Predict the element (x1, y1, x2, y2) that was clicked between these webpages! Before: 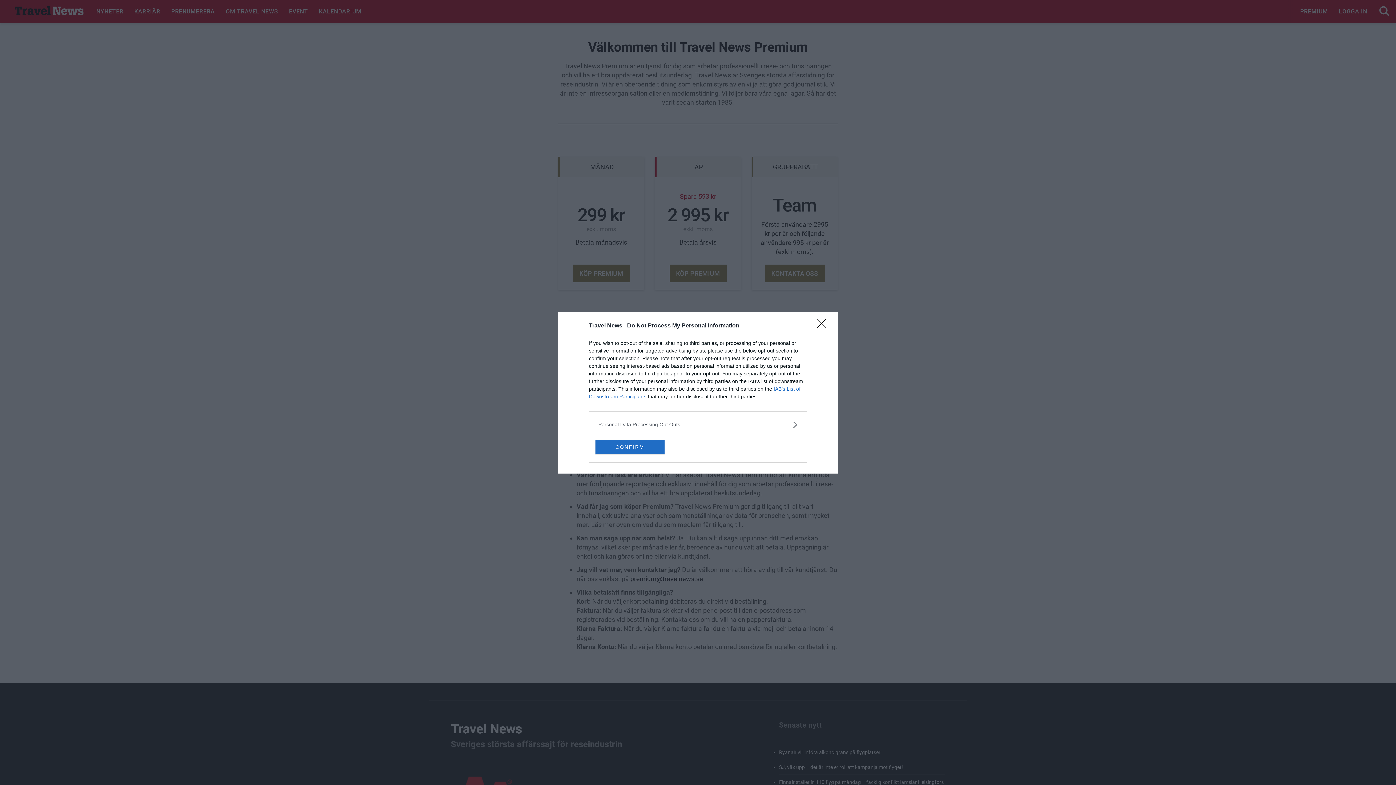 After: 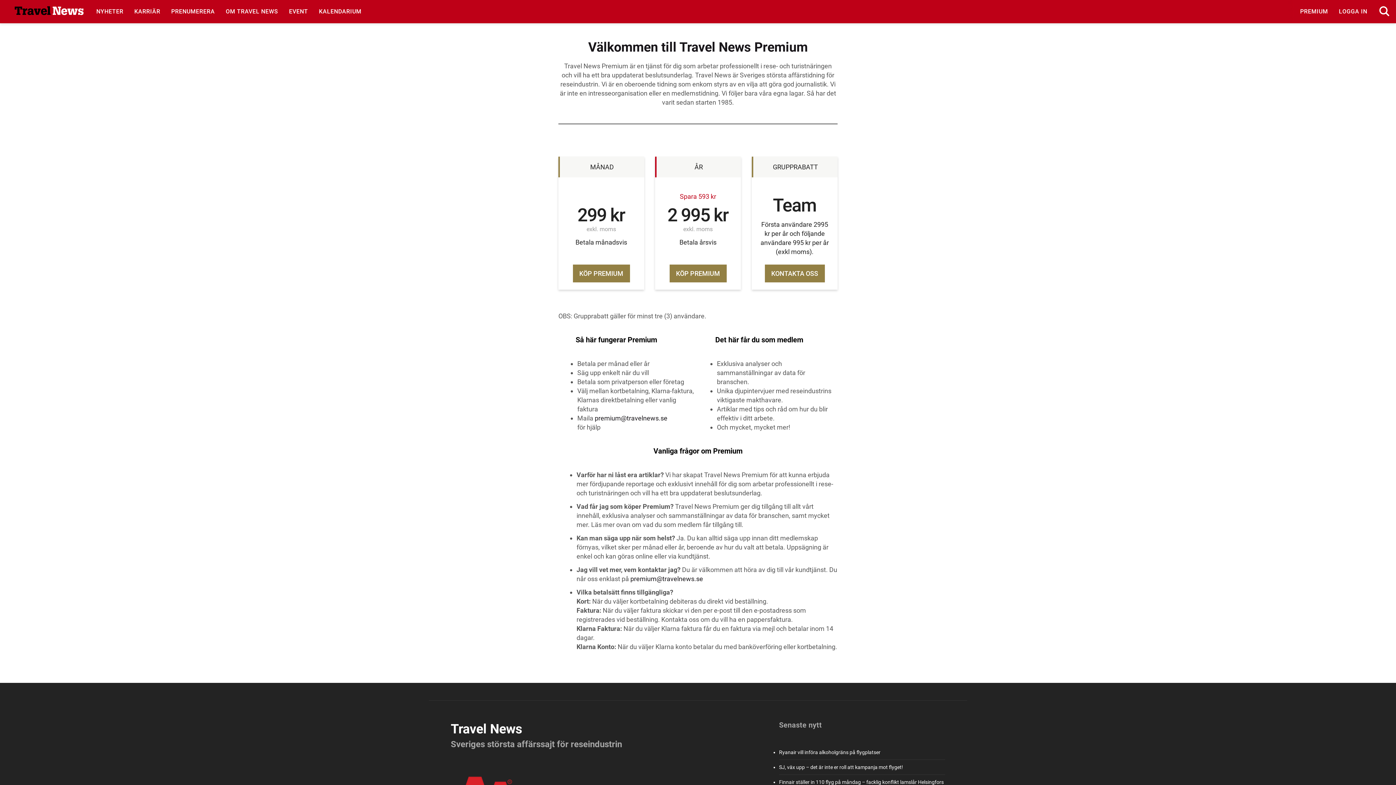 Action: bbox: (595, 439, 664, 454) label: CONFIRM